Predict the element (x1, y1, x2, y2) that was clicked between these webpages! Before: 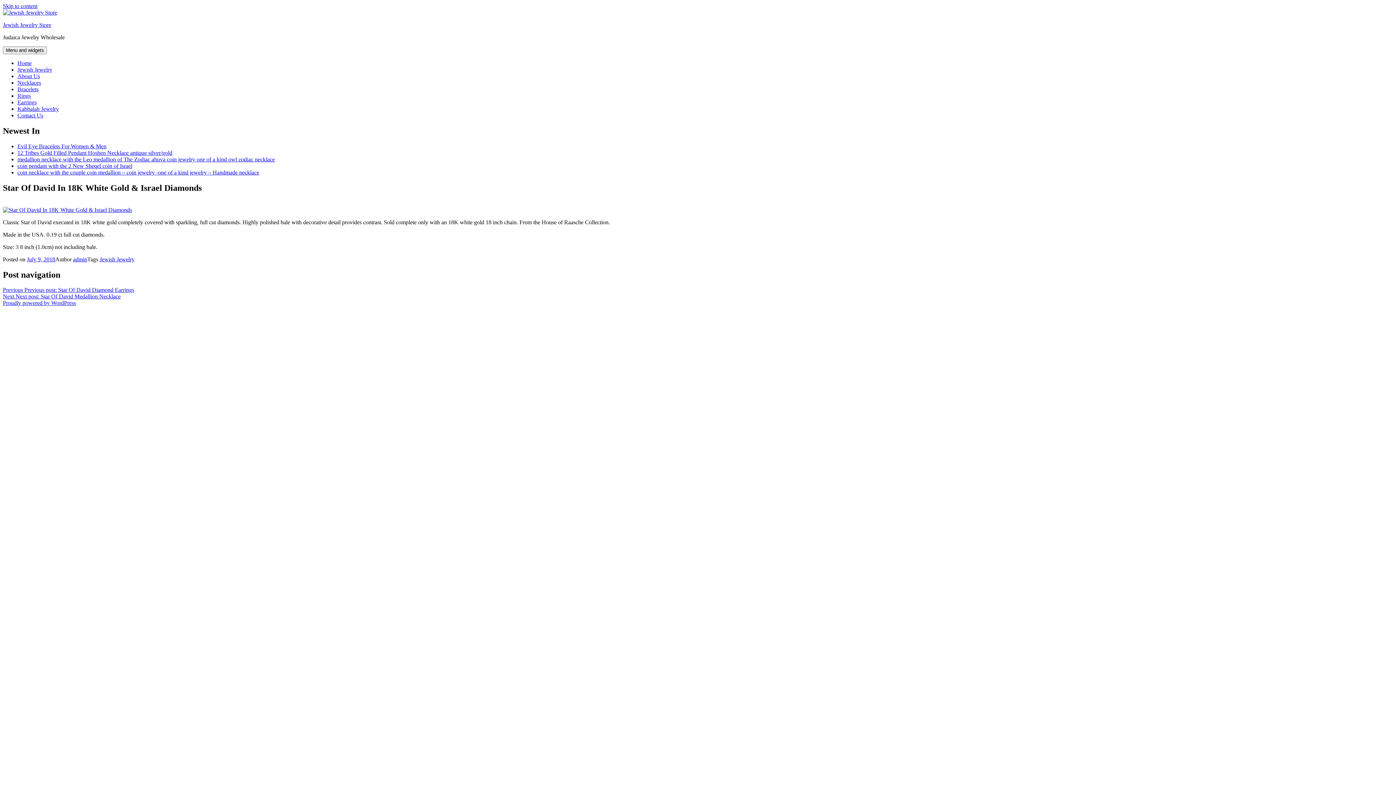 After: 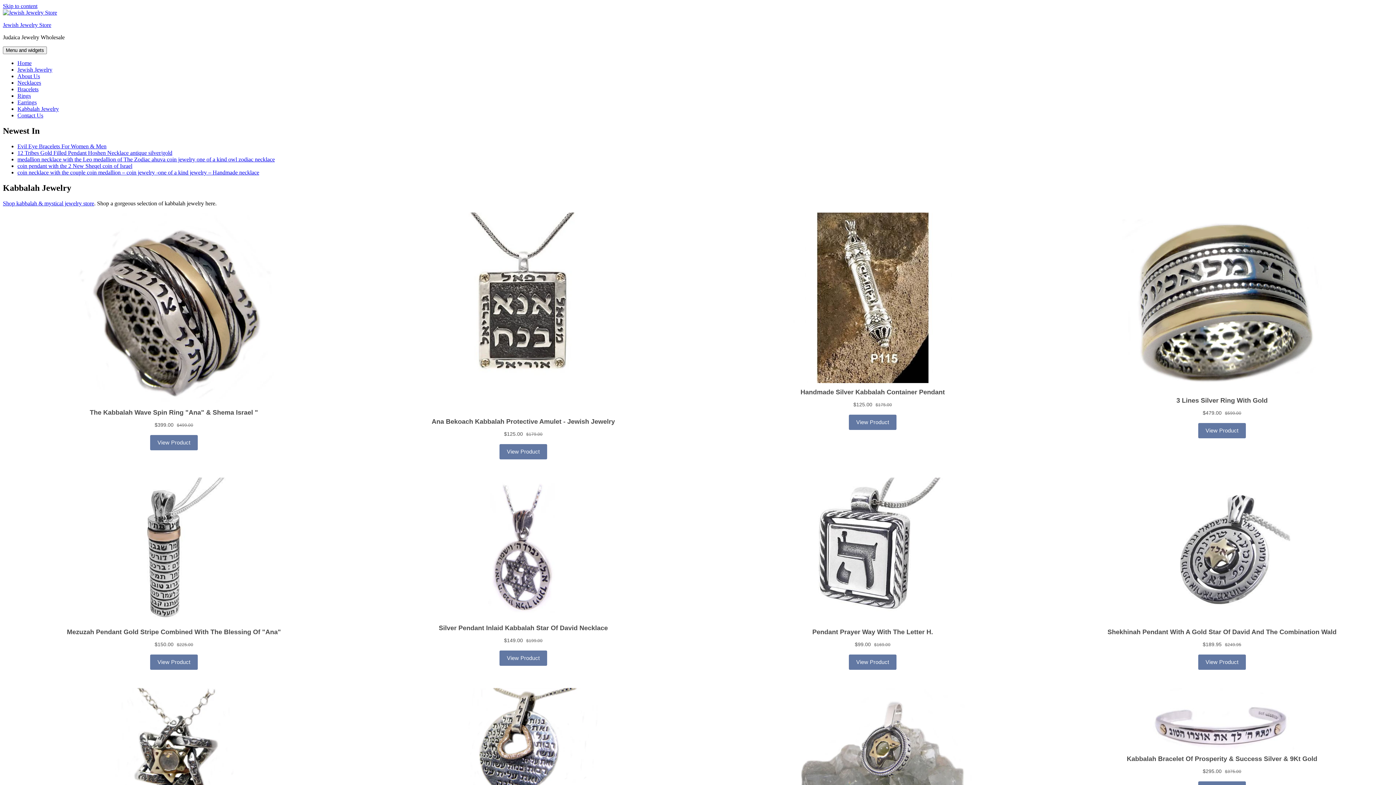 Action: bbox: (17, 105, 58, 112) label: Kabbalah Jewelry